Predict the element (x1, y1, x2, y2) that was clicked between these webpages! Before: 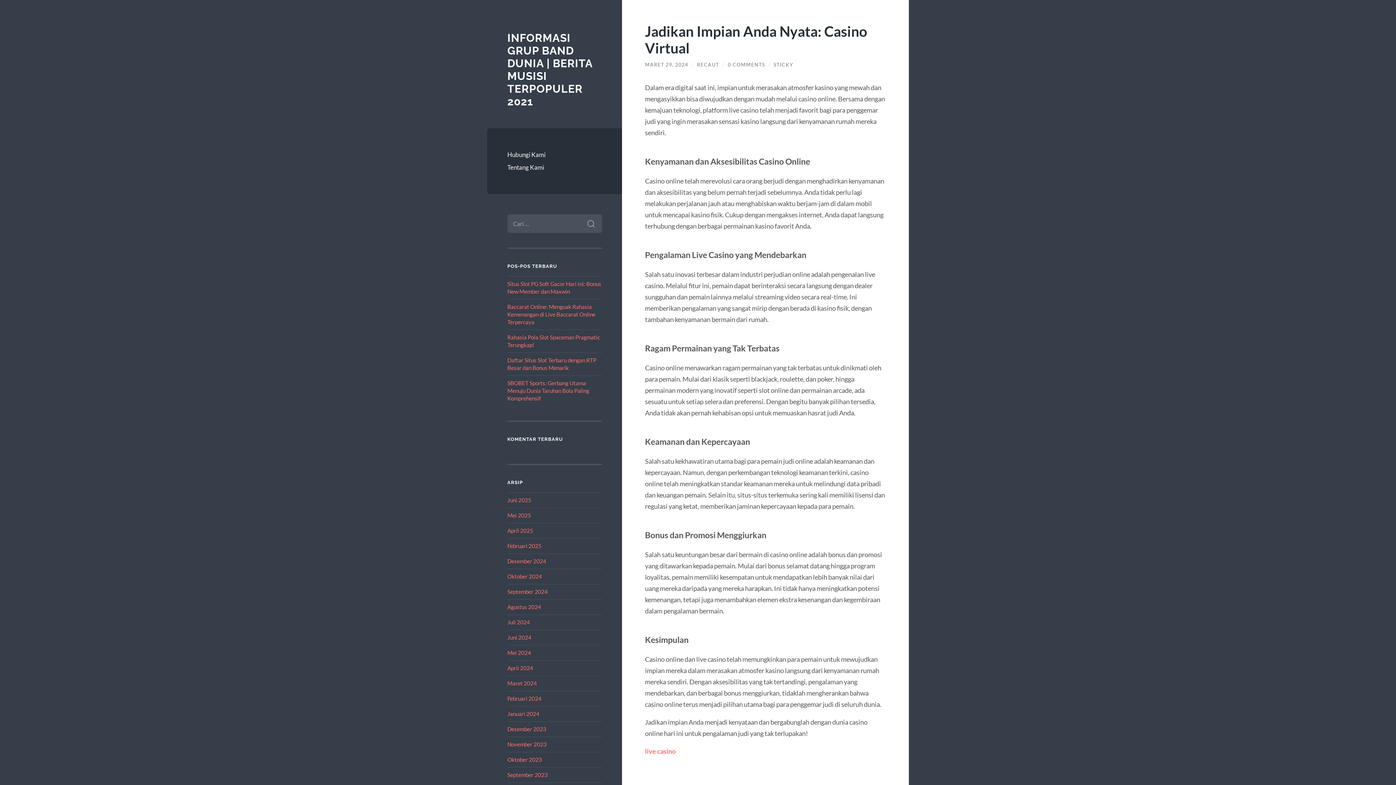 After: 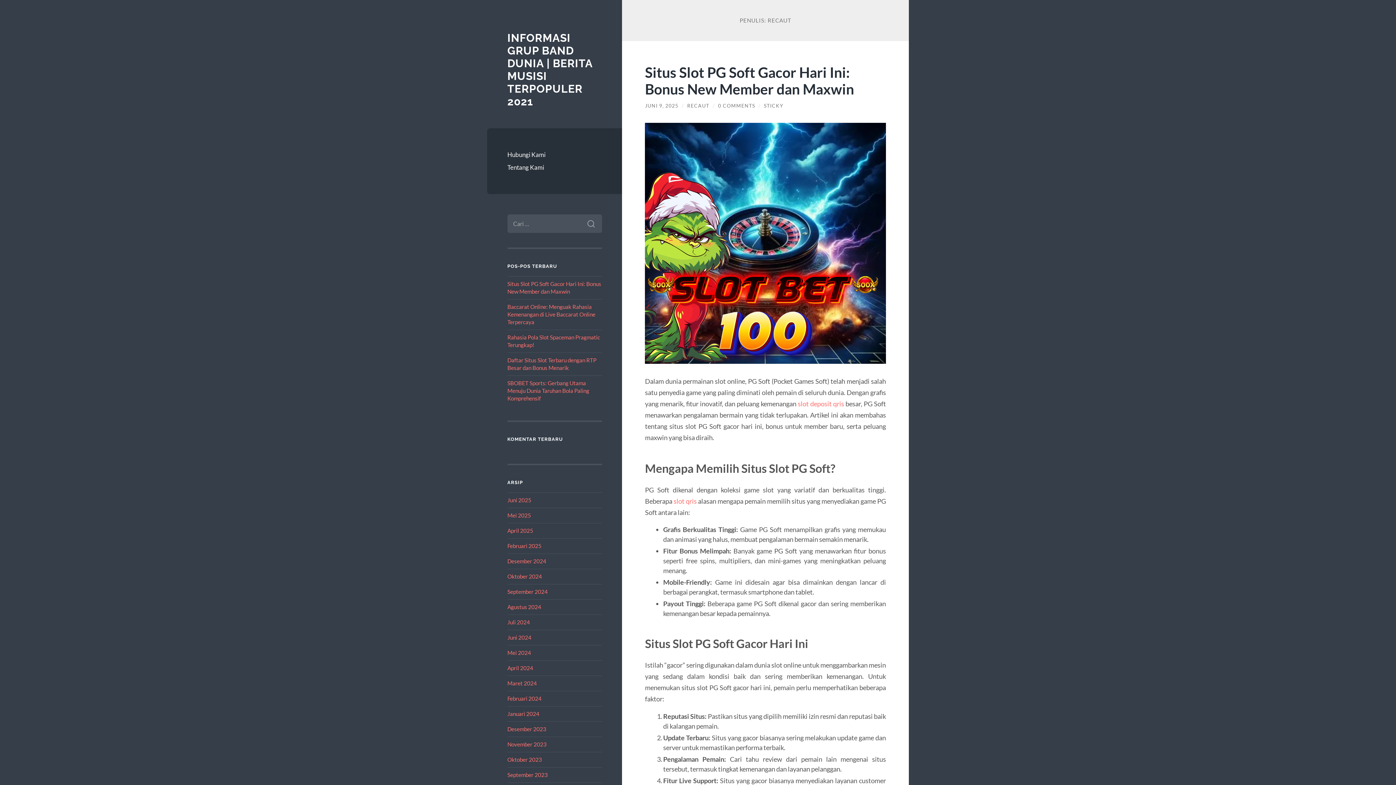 Action: bbox: (697, 61, 719, 67) label: RECAUT